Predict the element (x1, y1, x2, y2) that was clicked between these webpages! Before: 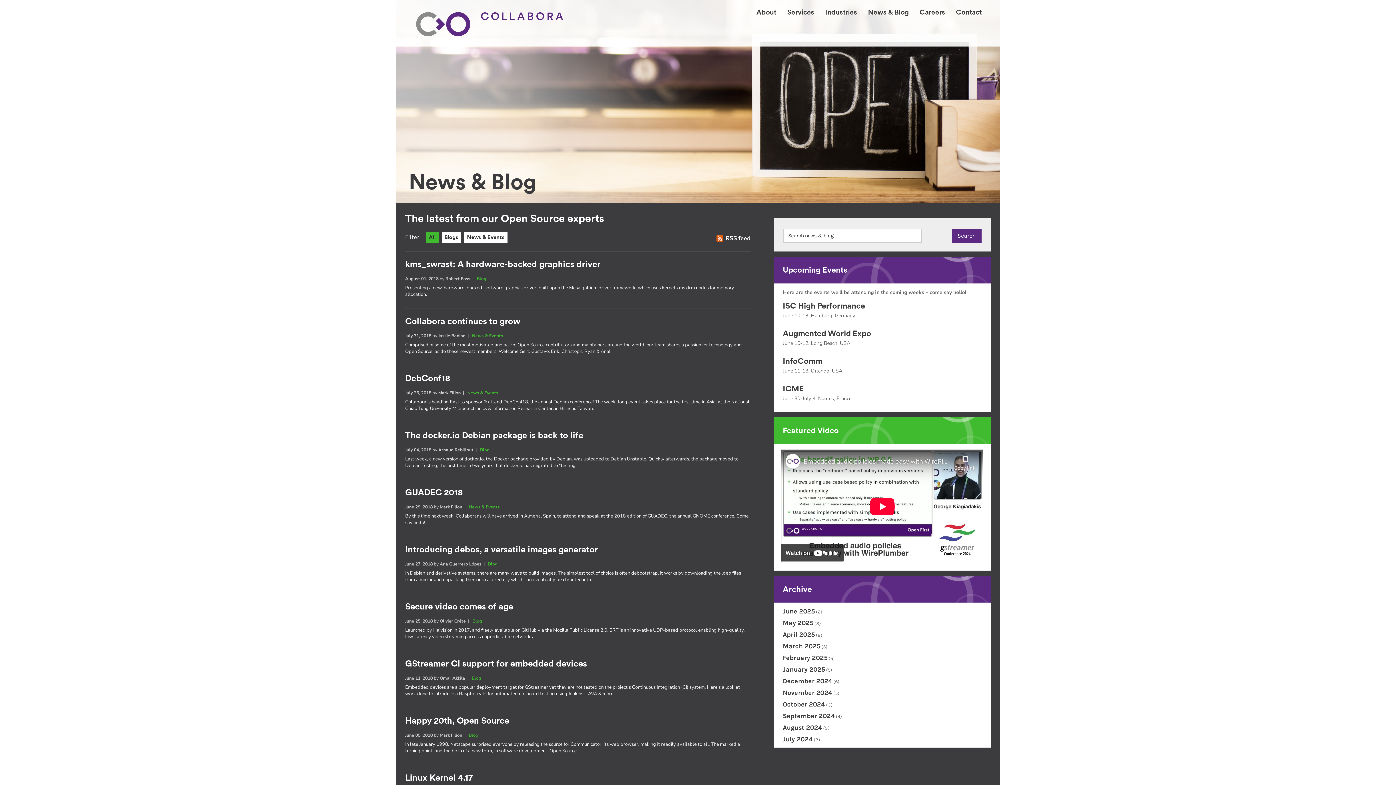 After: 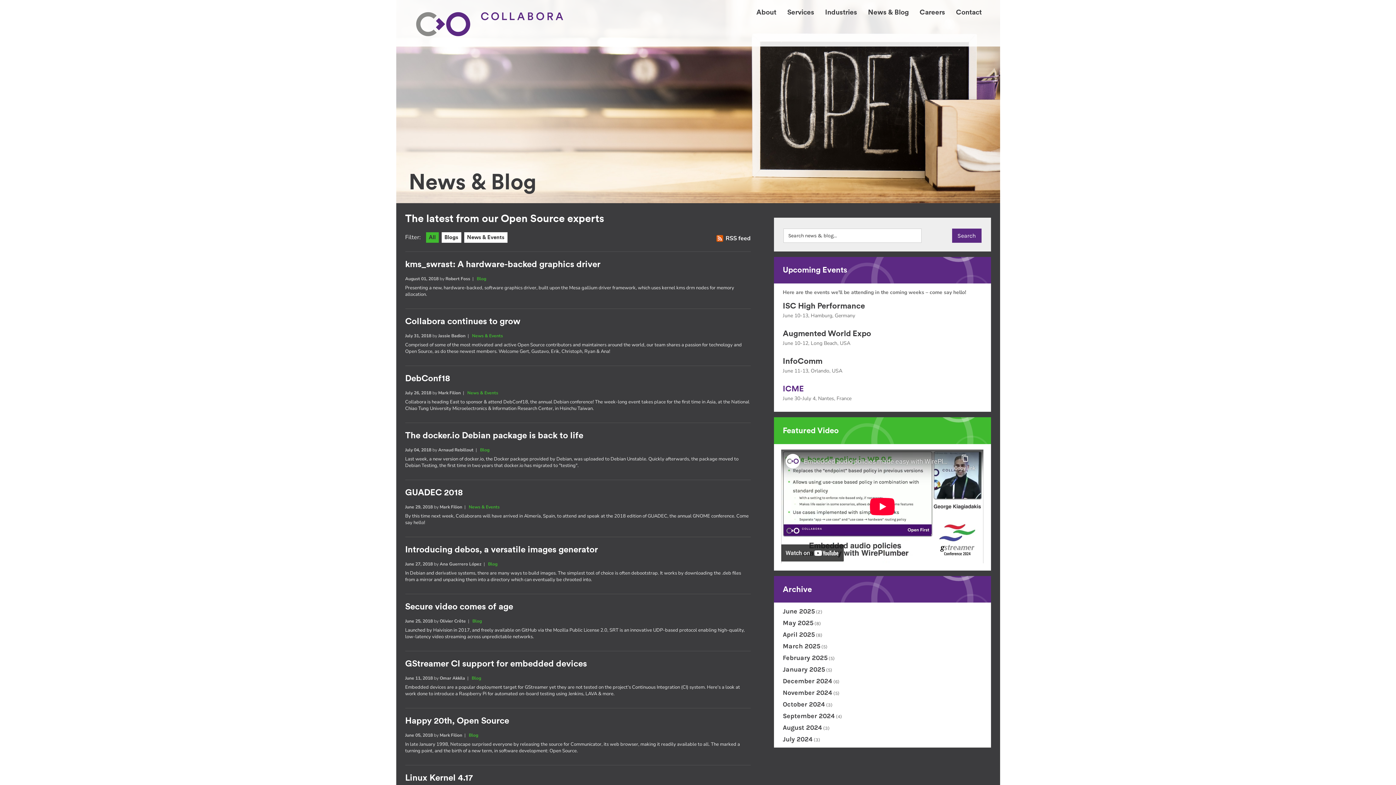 Action: label: ICME bbox: (783, 384, 804, 393)